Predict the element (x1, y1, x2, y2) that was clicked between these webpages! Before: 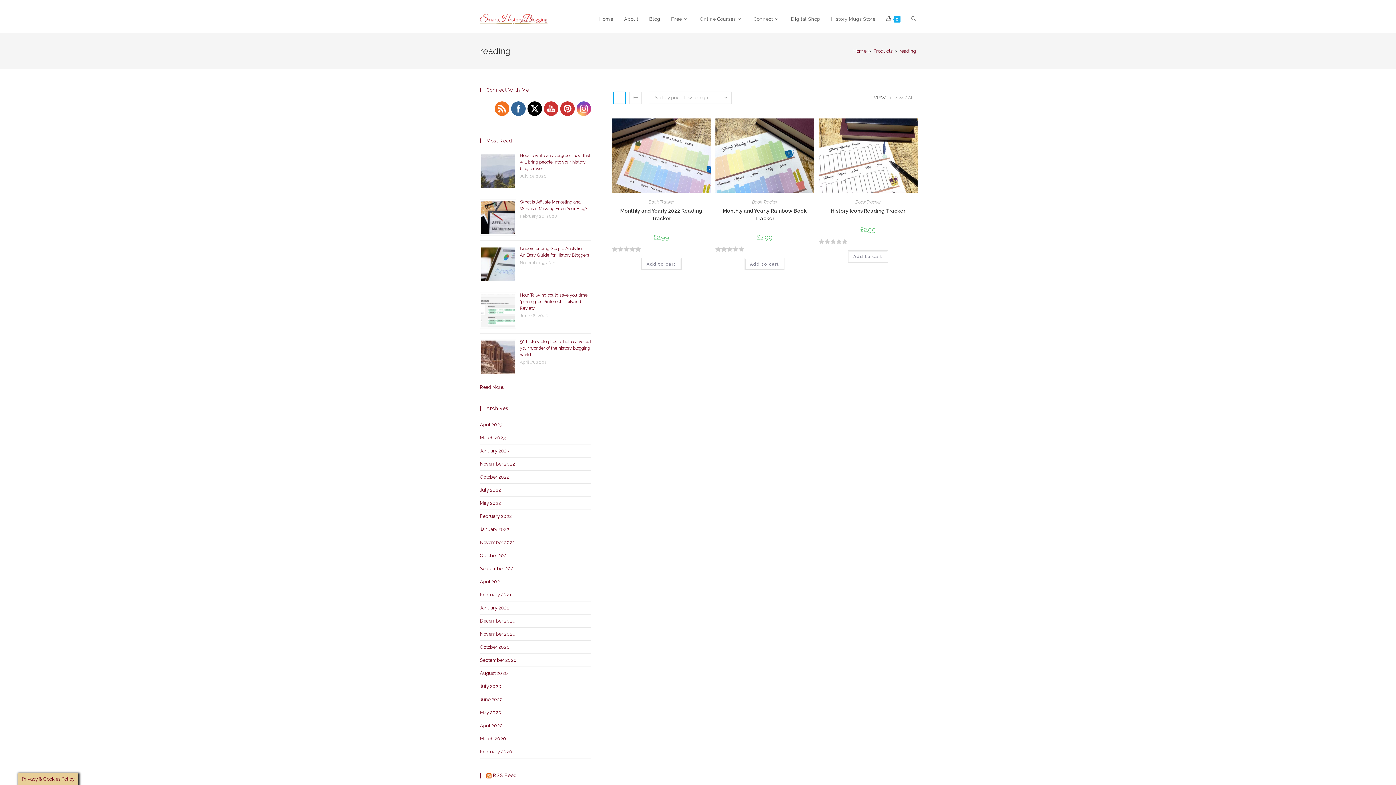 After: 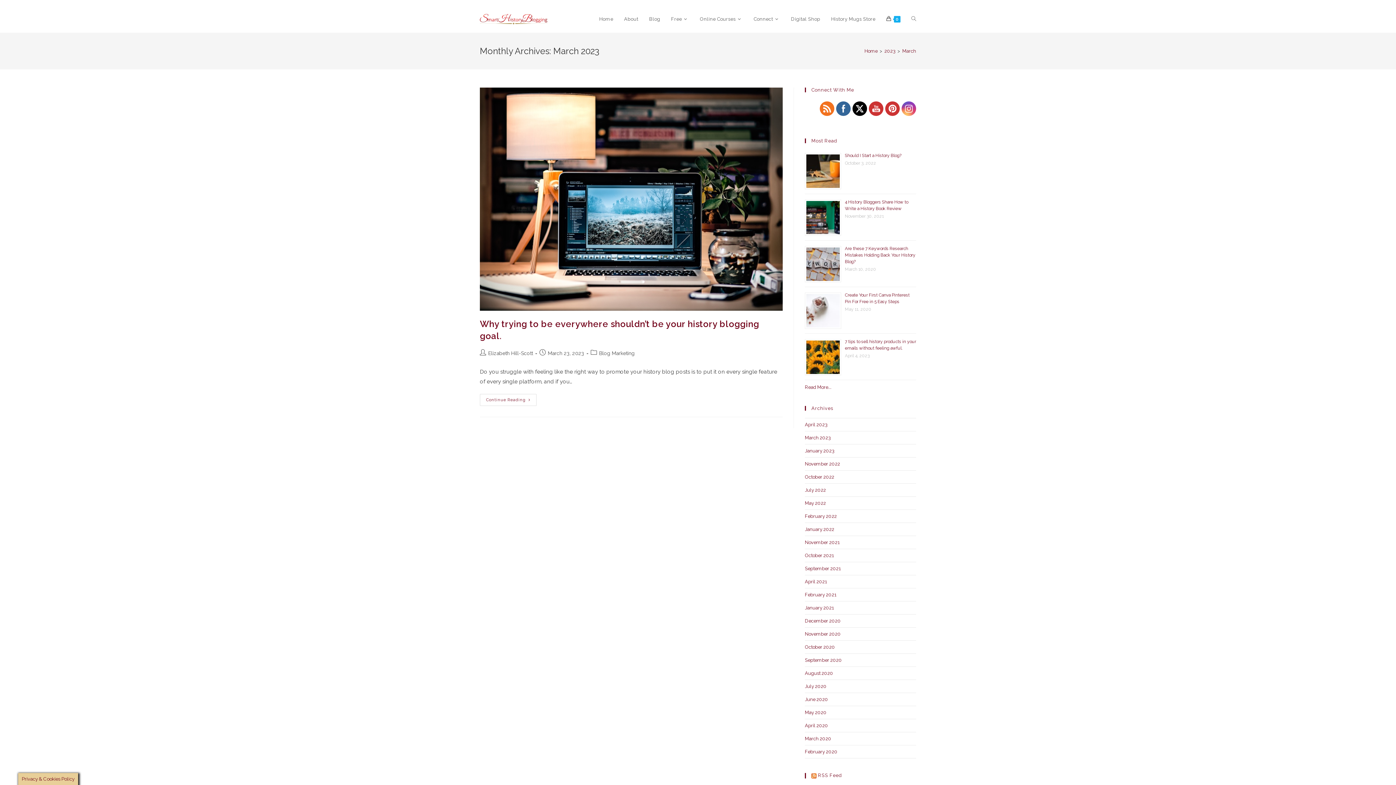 Action: label: March 2023 bbox: (480, 435, 505, 440)